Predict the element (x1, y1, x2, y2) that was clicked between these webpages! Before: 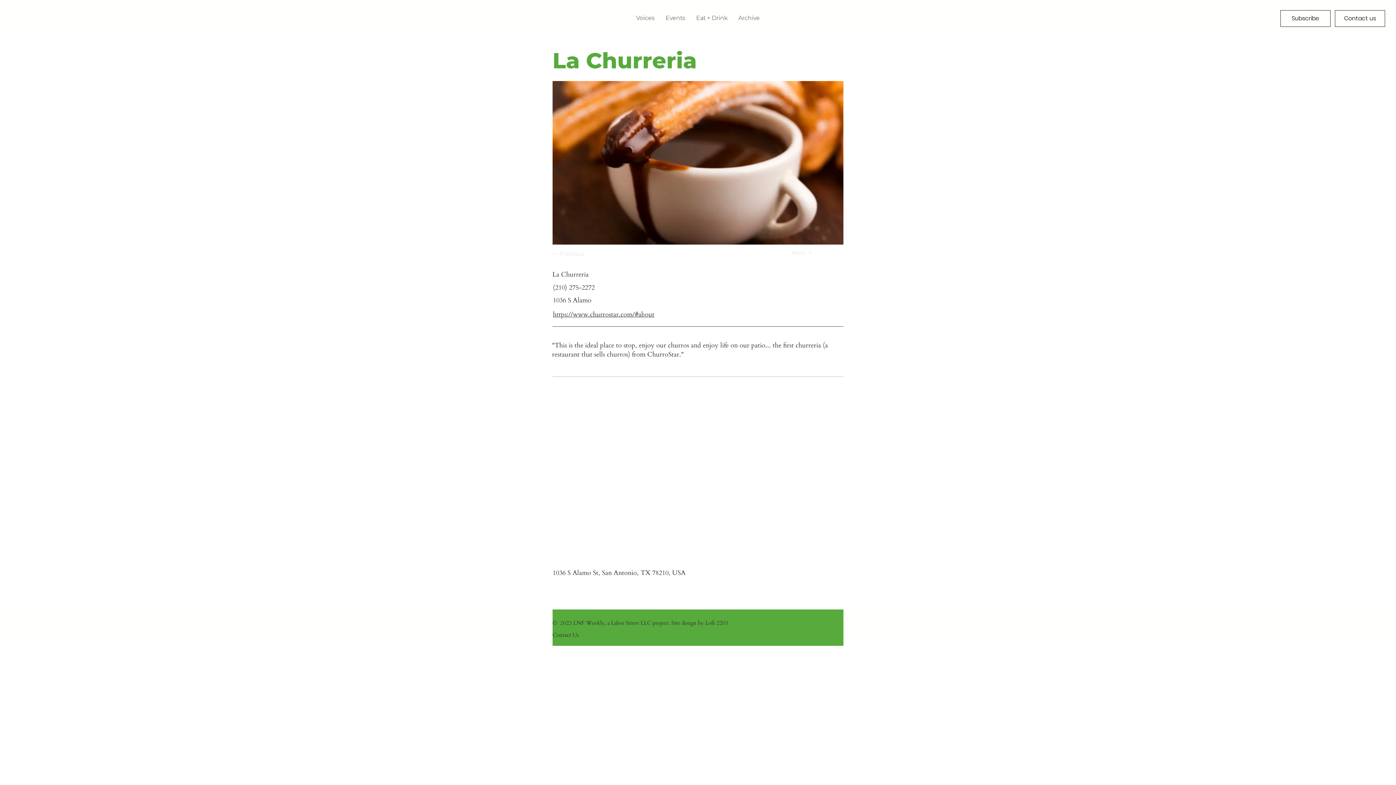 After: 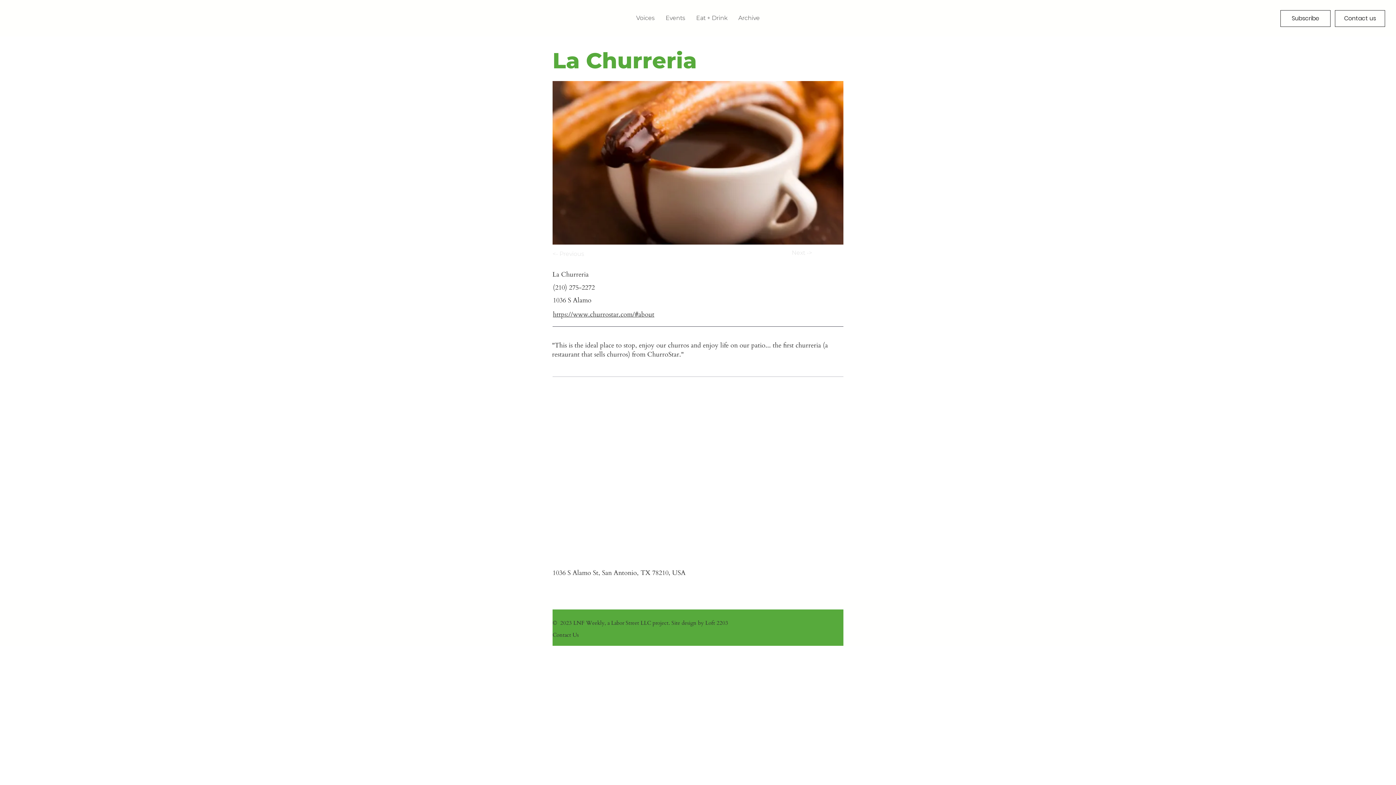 Action: label: https://www.churrostar.com/#about bbox: (553, 310, 654, 319)